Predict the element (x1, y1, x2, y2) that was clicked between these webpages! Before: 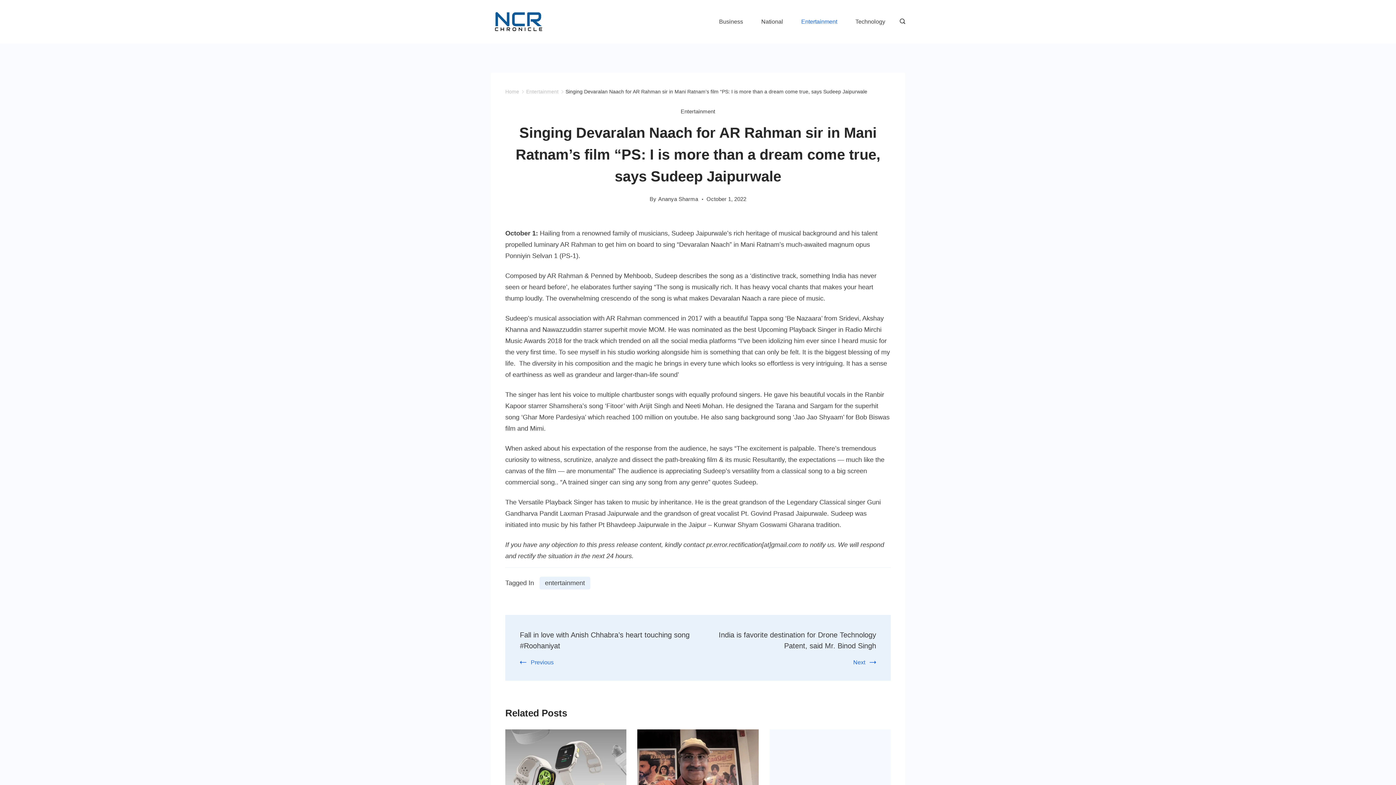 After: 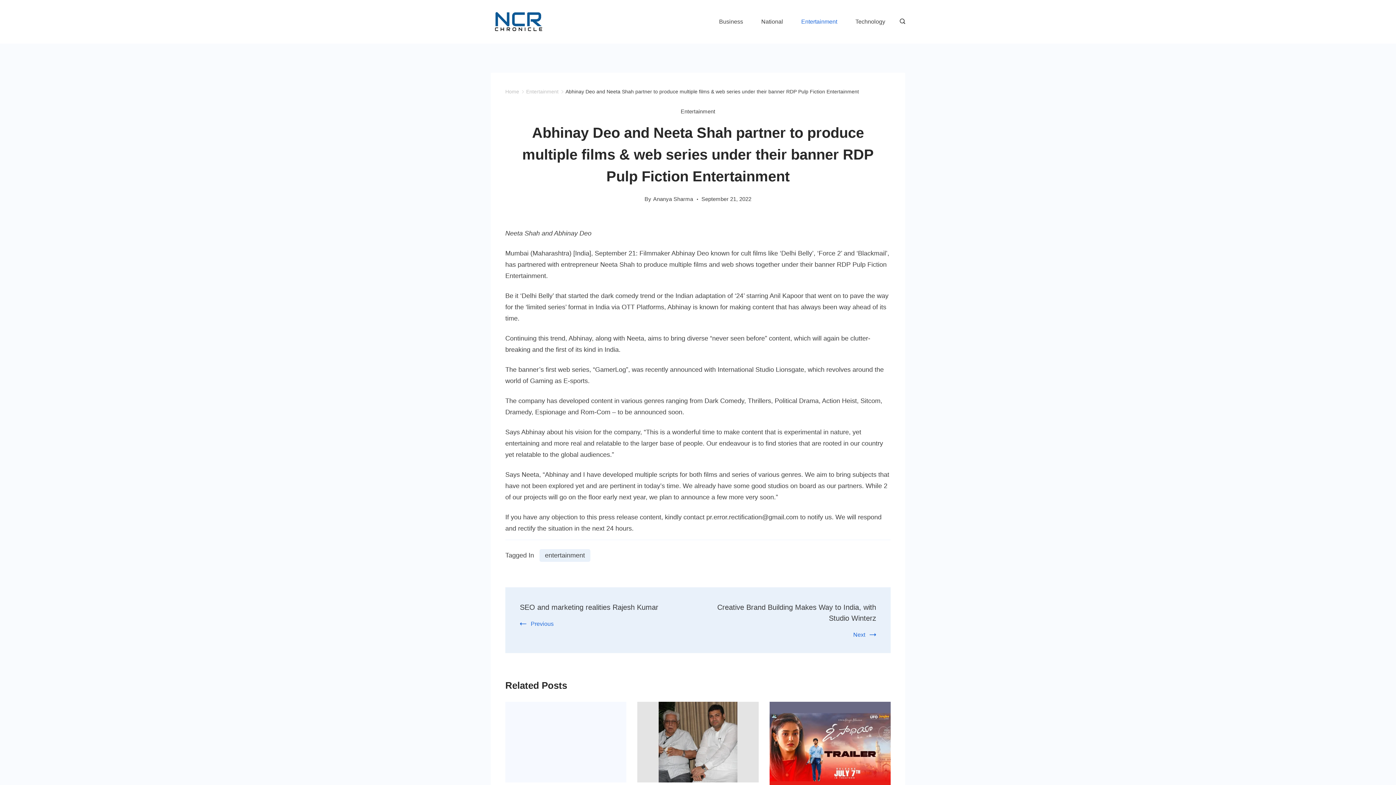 Action: bbox: (769, 729, 890, 810)